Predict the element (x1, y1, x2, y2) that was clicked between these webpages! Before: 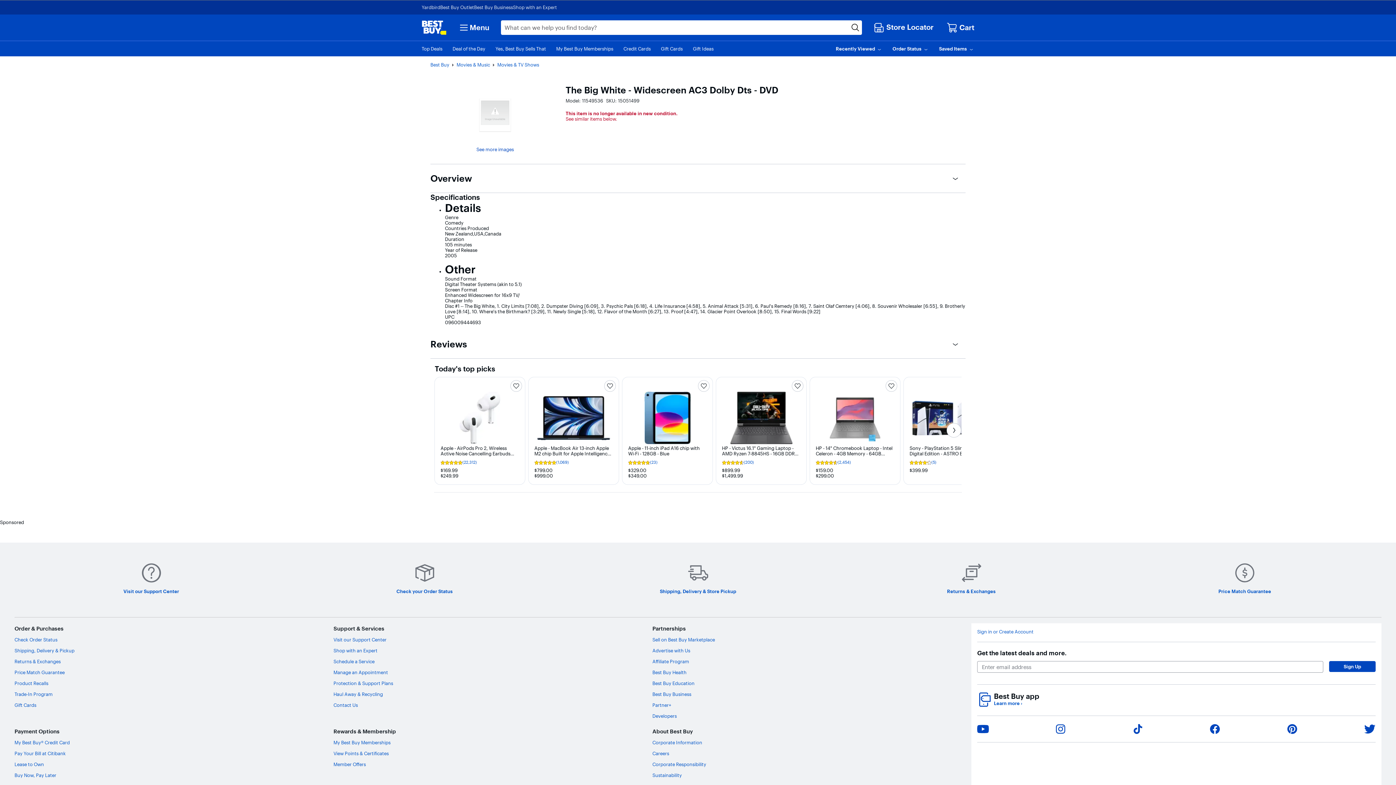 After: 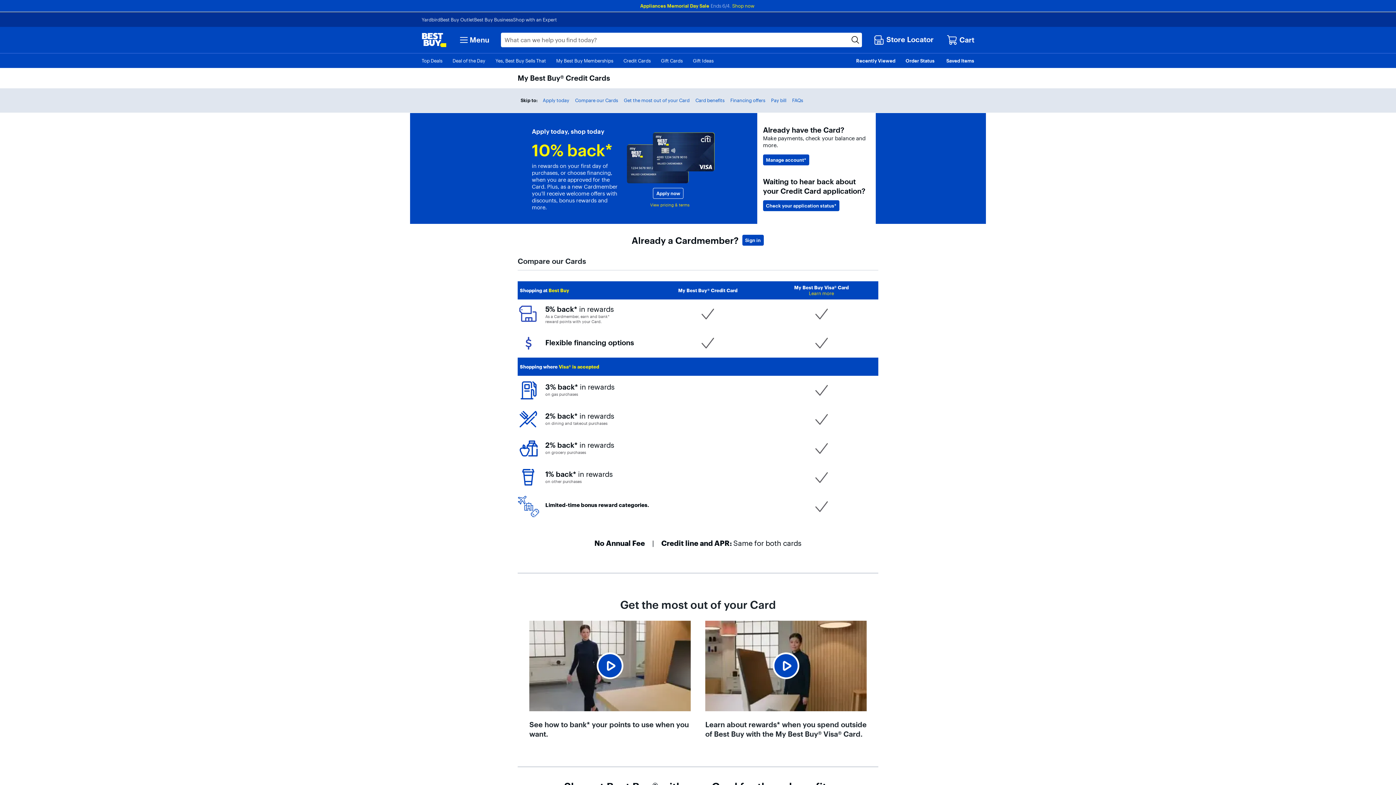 Action: label: My Best Buy® Credit Card bbox: (14, 740, 69, 745)